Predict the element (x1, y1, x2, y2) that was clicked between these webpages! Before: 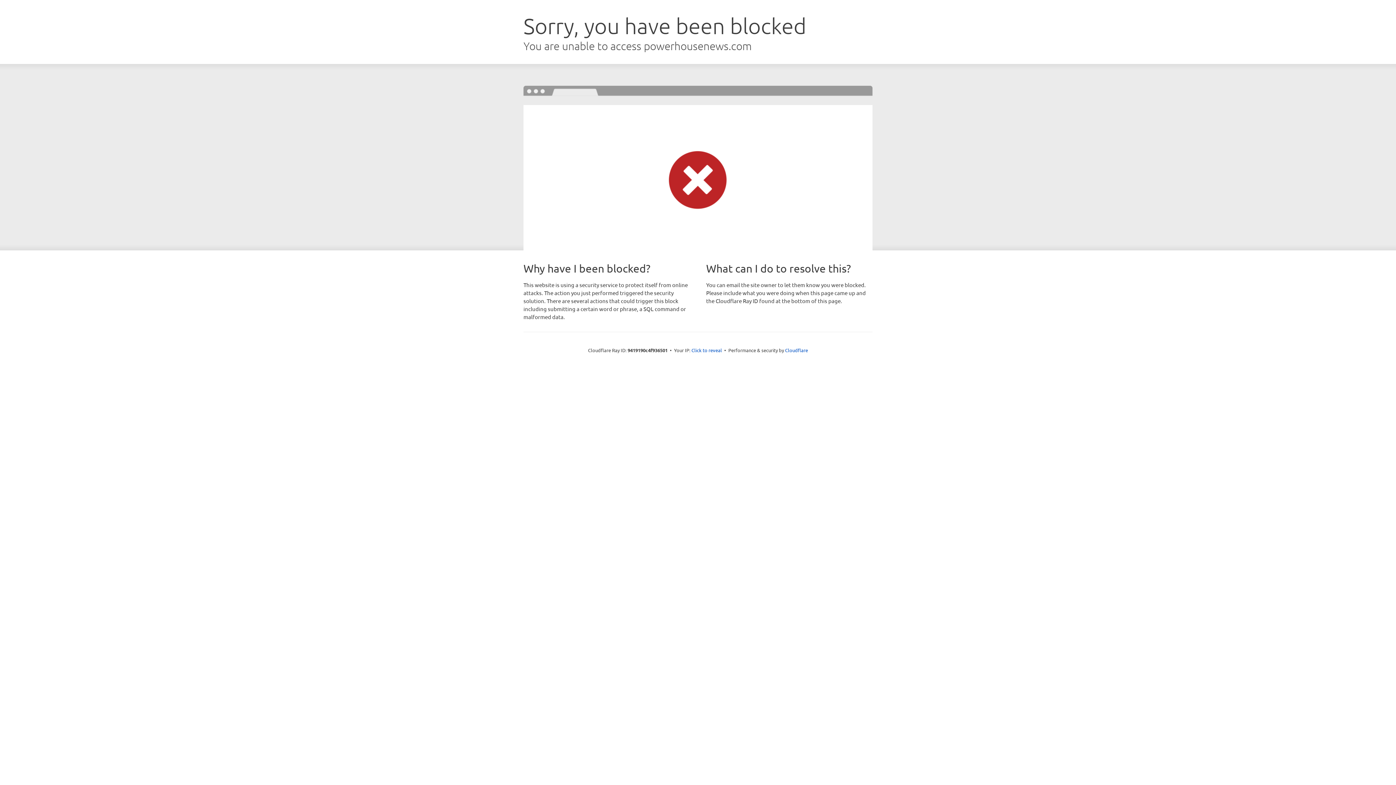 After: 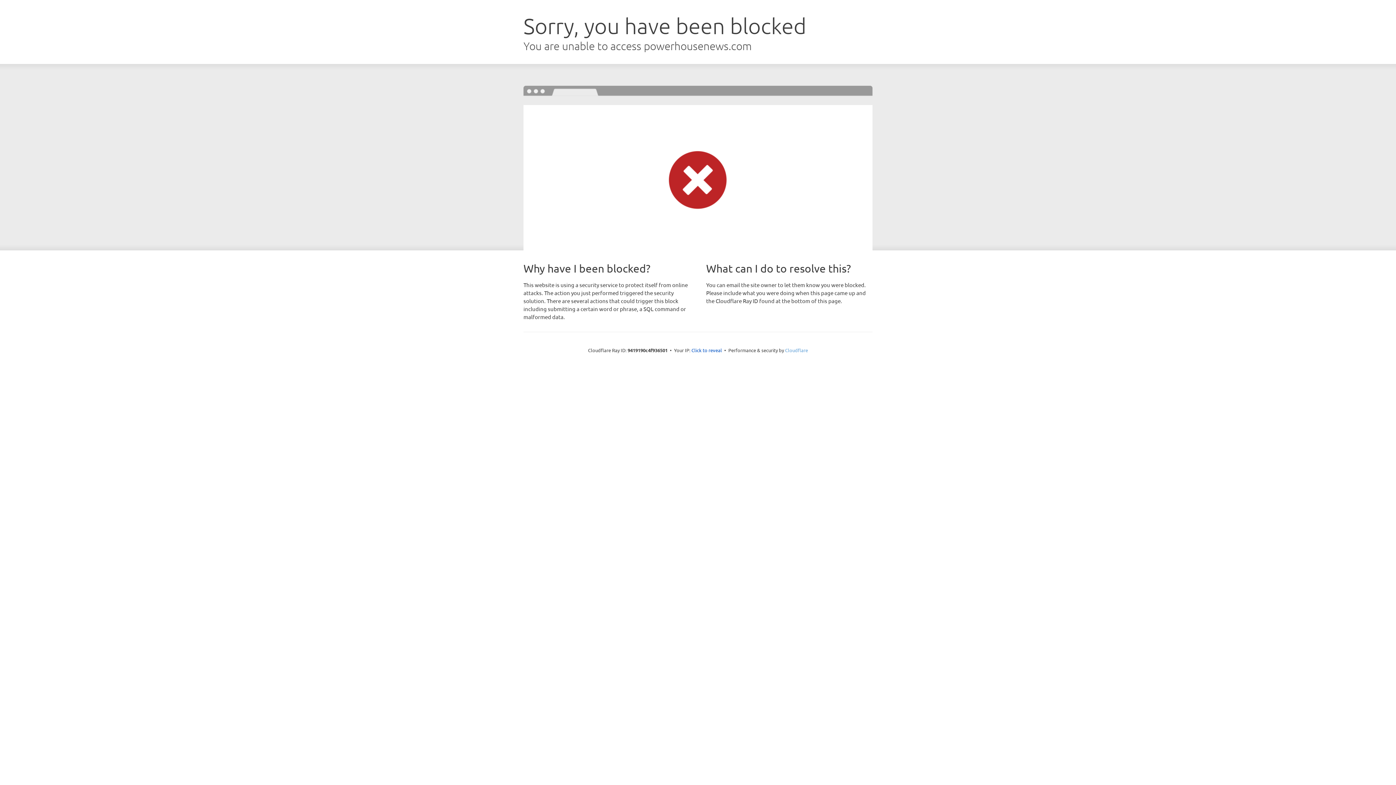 Action: bbox: (785, 347, 808, 353) label: Cloudflare